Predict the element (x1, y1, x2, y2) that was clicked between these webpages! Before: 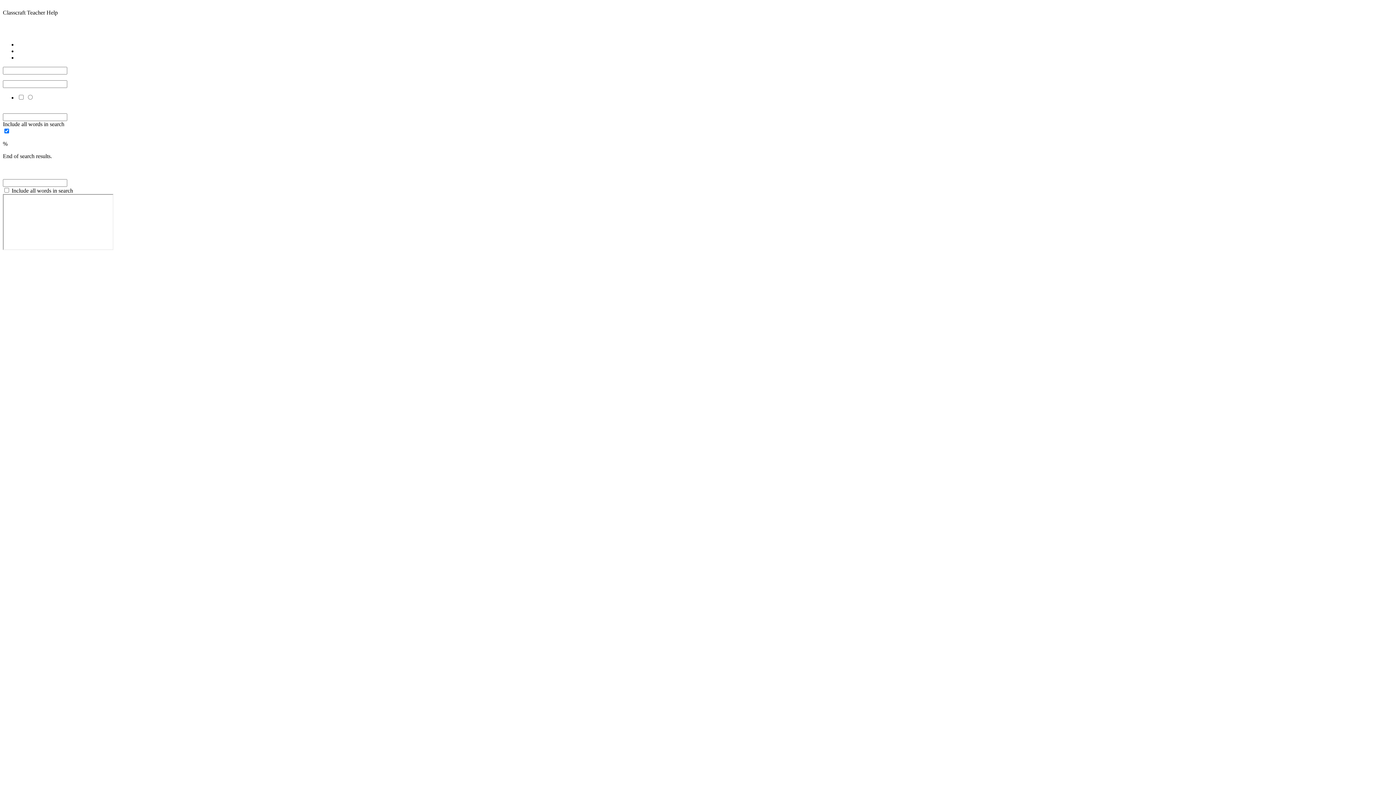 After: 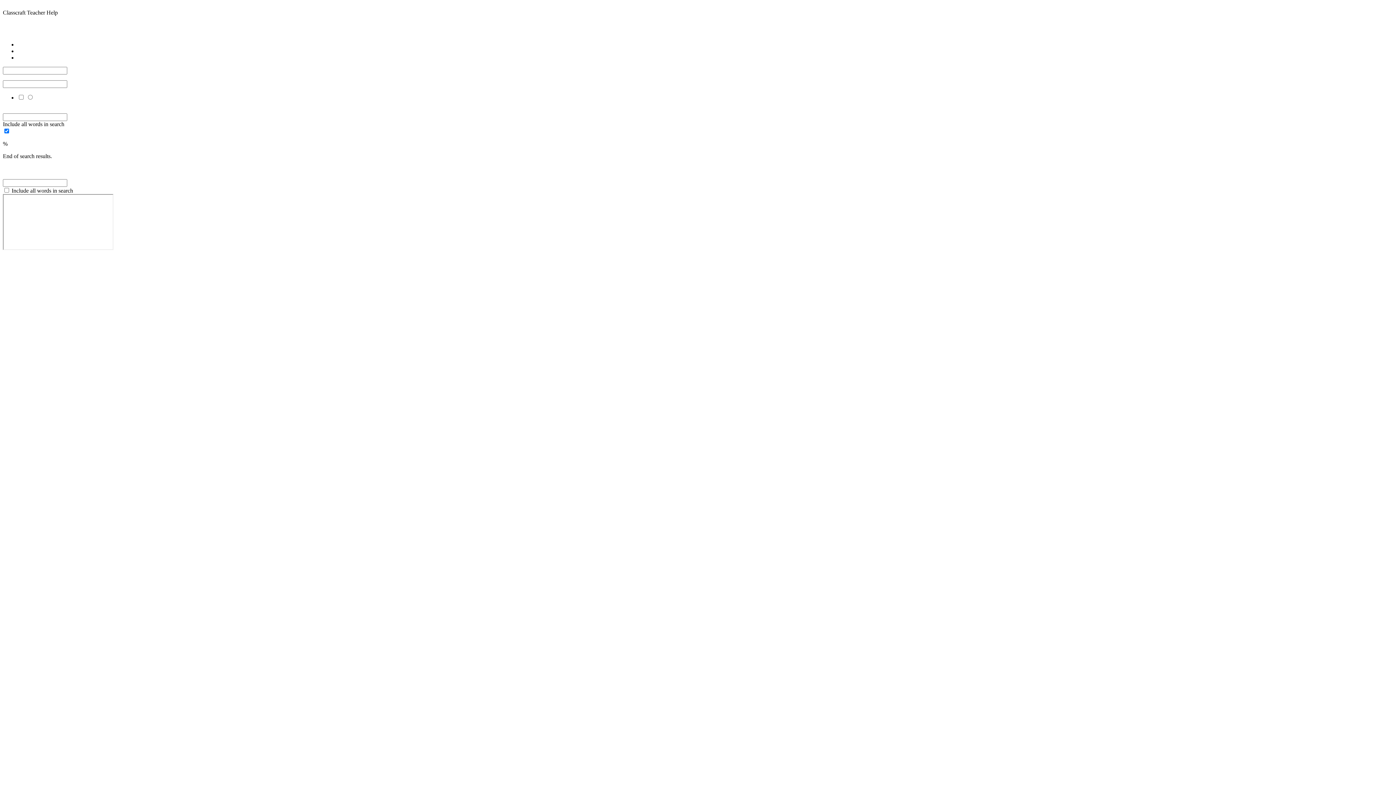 Action: label:   bbox: (2, 106, 4, 113)